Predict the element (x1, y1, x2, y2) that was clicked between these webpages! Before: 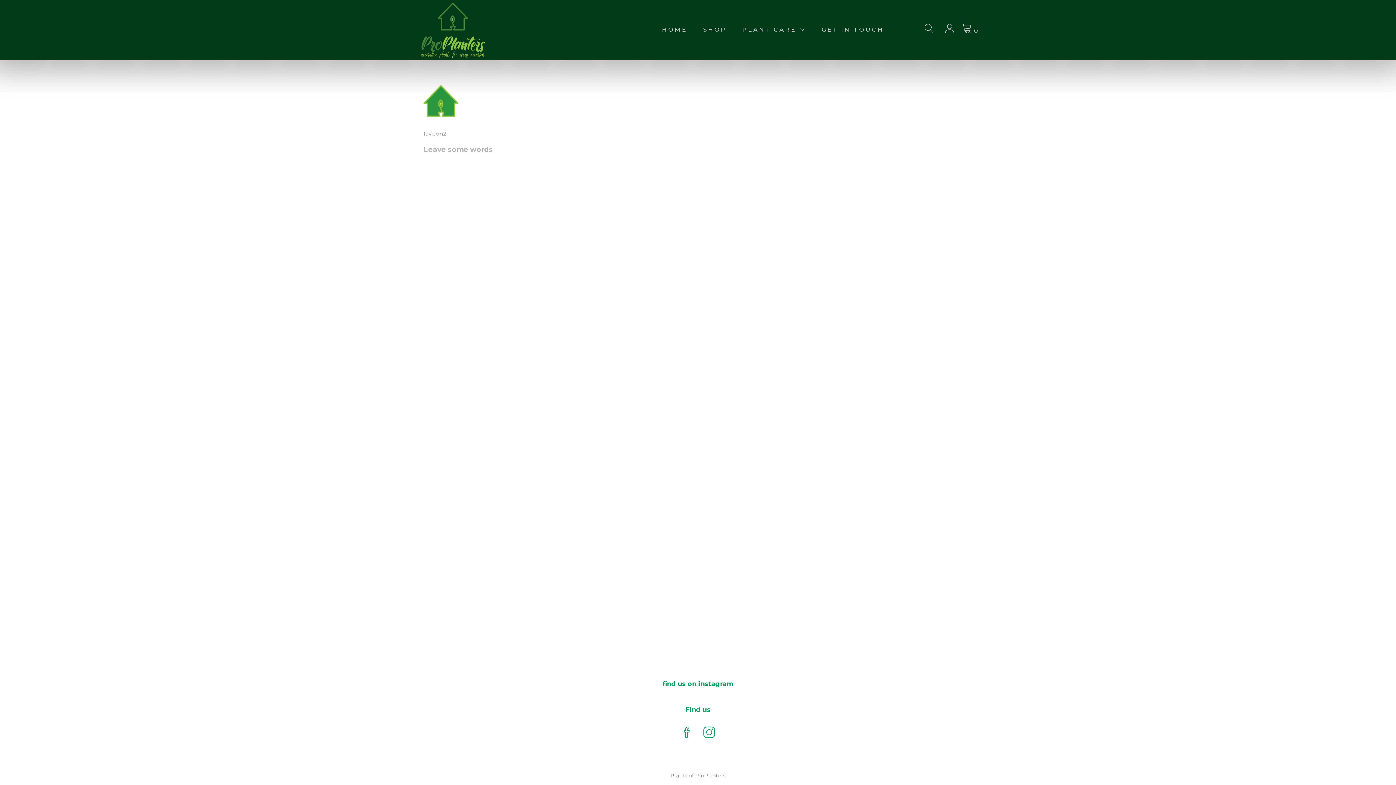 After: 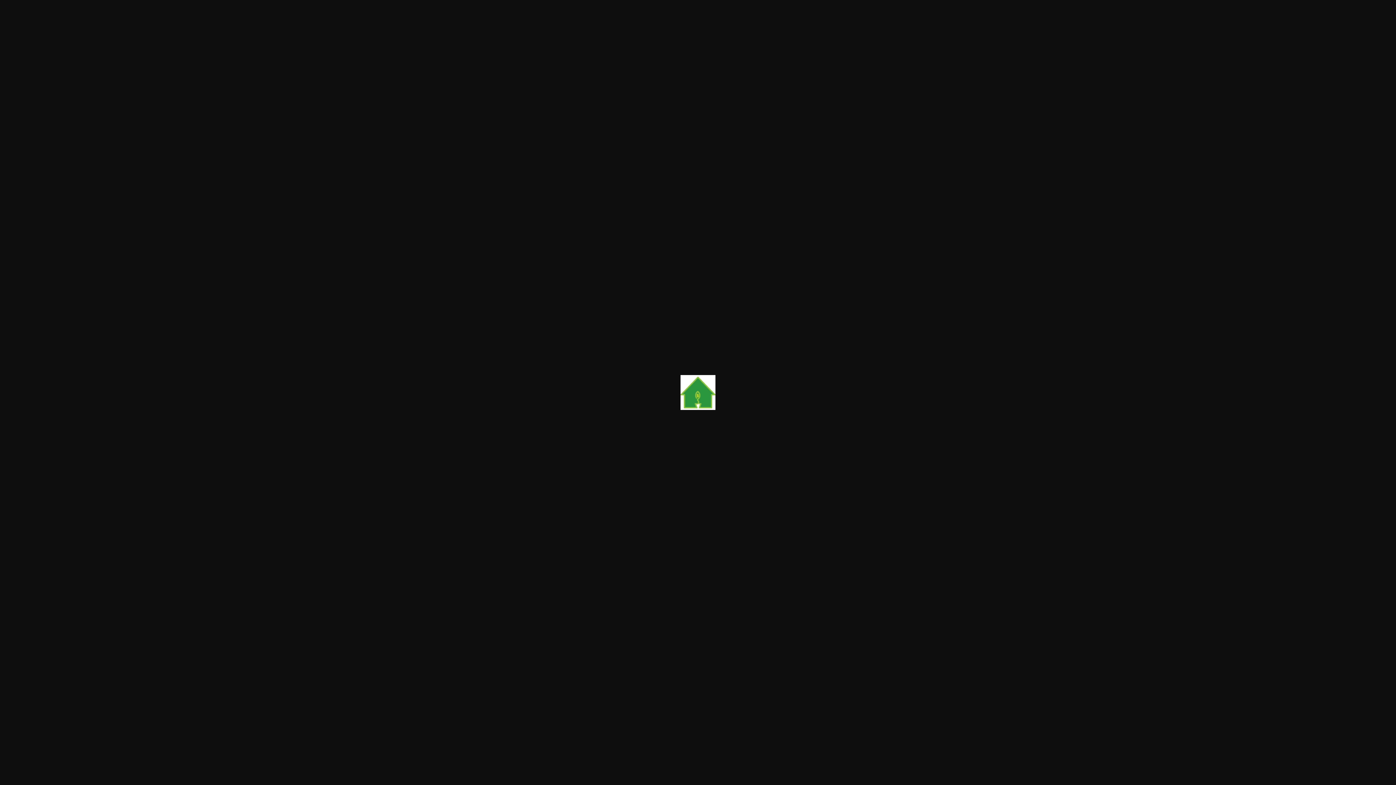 Action: bbox: (423, 113, 458, 120)